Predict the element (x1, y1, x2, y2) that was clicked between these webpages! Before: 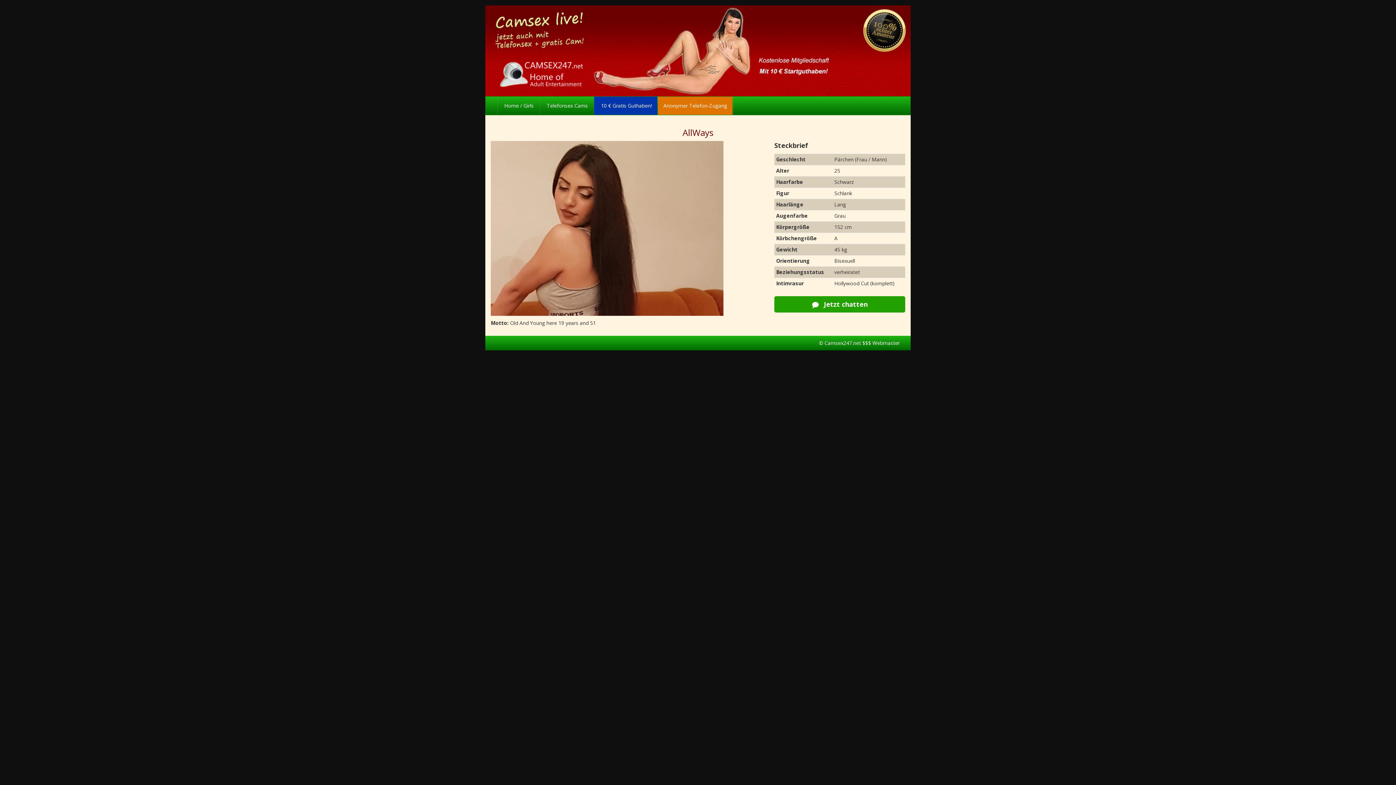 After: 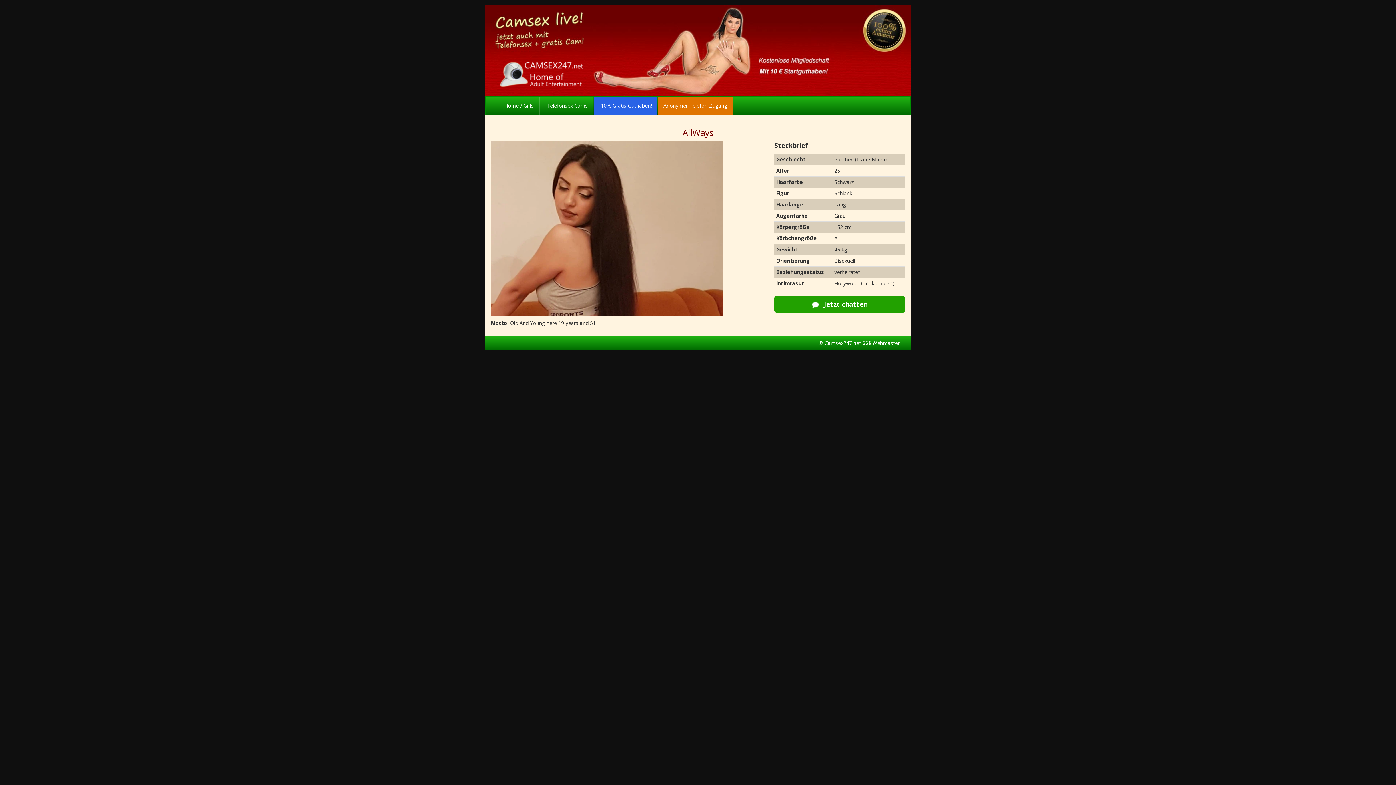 Action: label:  10 € Gratis Guthaben! bbox: (594, 96, 657, 114)